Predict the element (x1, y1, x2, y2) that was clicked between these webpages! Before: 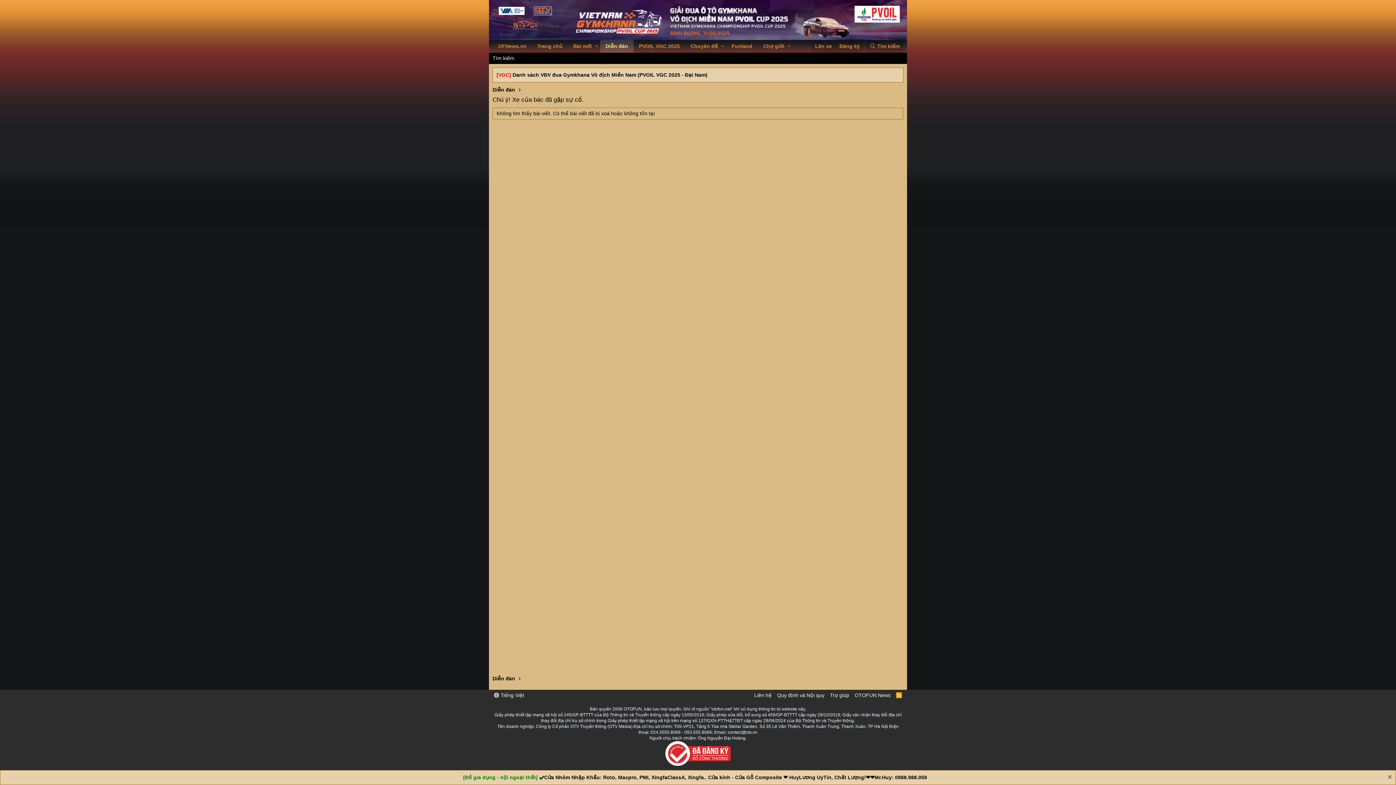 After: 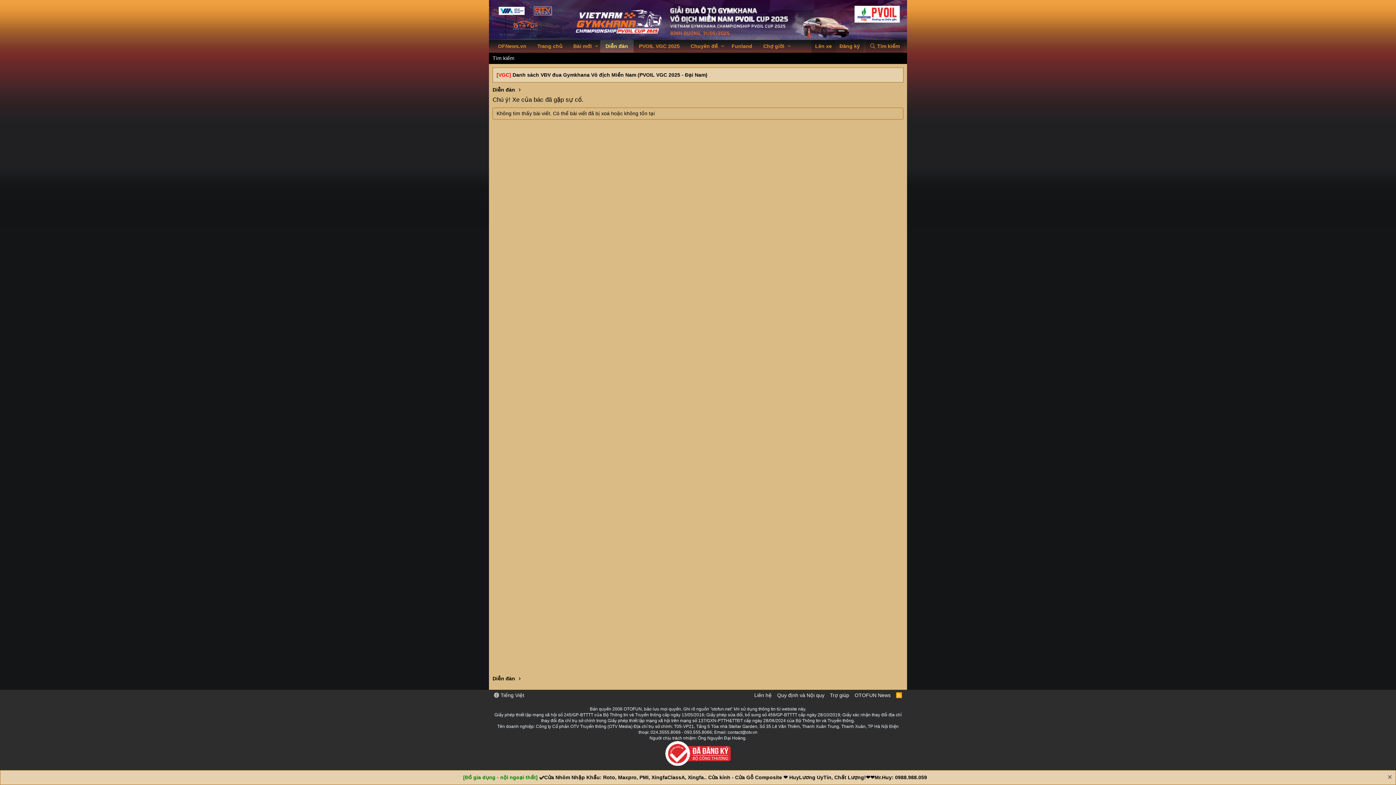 Action: bbox: (811, 40, 835, 52) label: Lên xe